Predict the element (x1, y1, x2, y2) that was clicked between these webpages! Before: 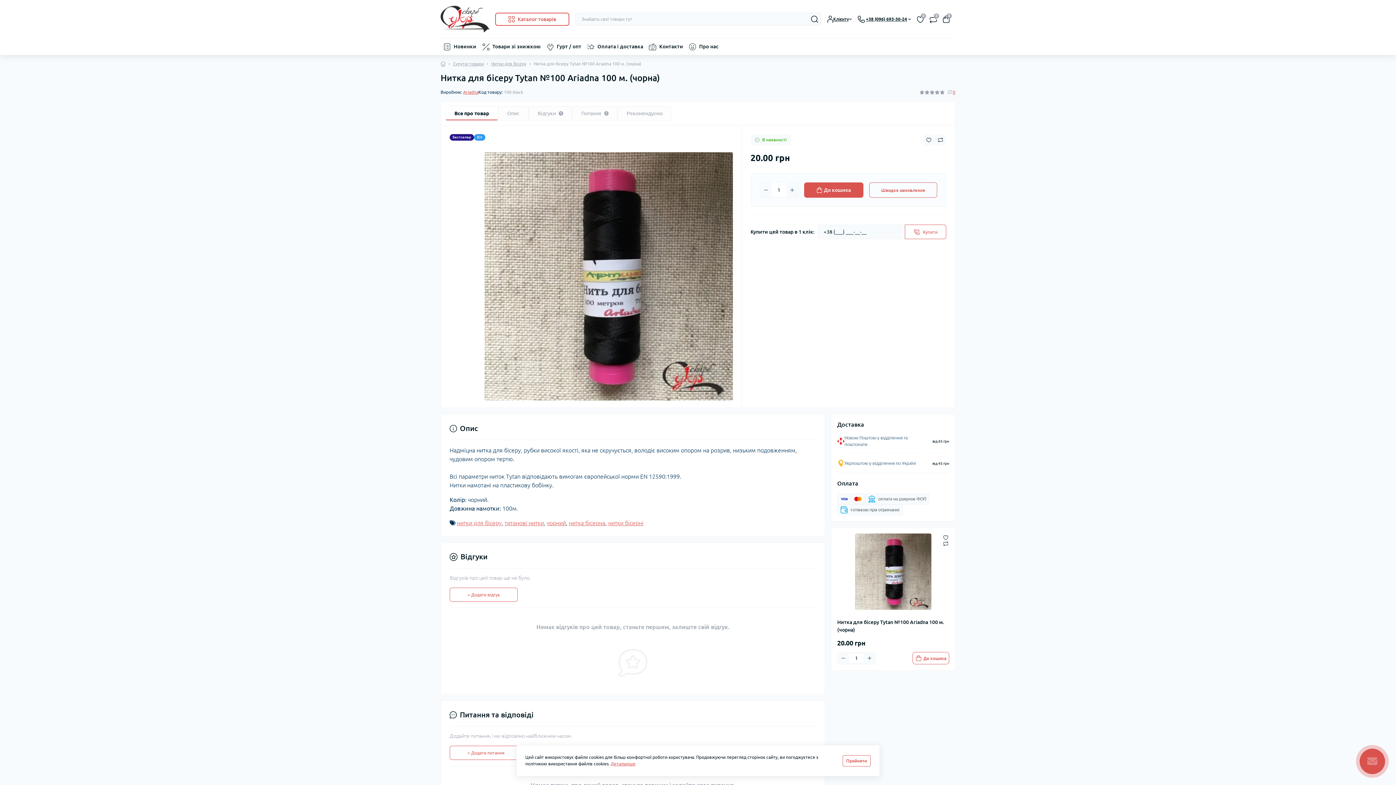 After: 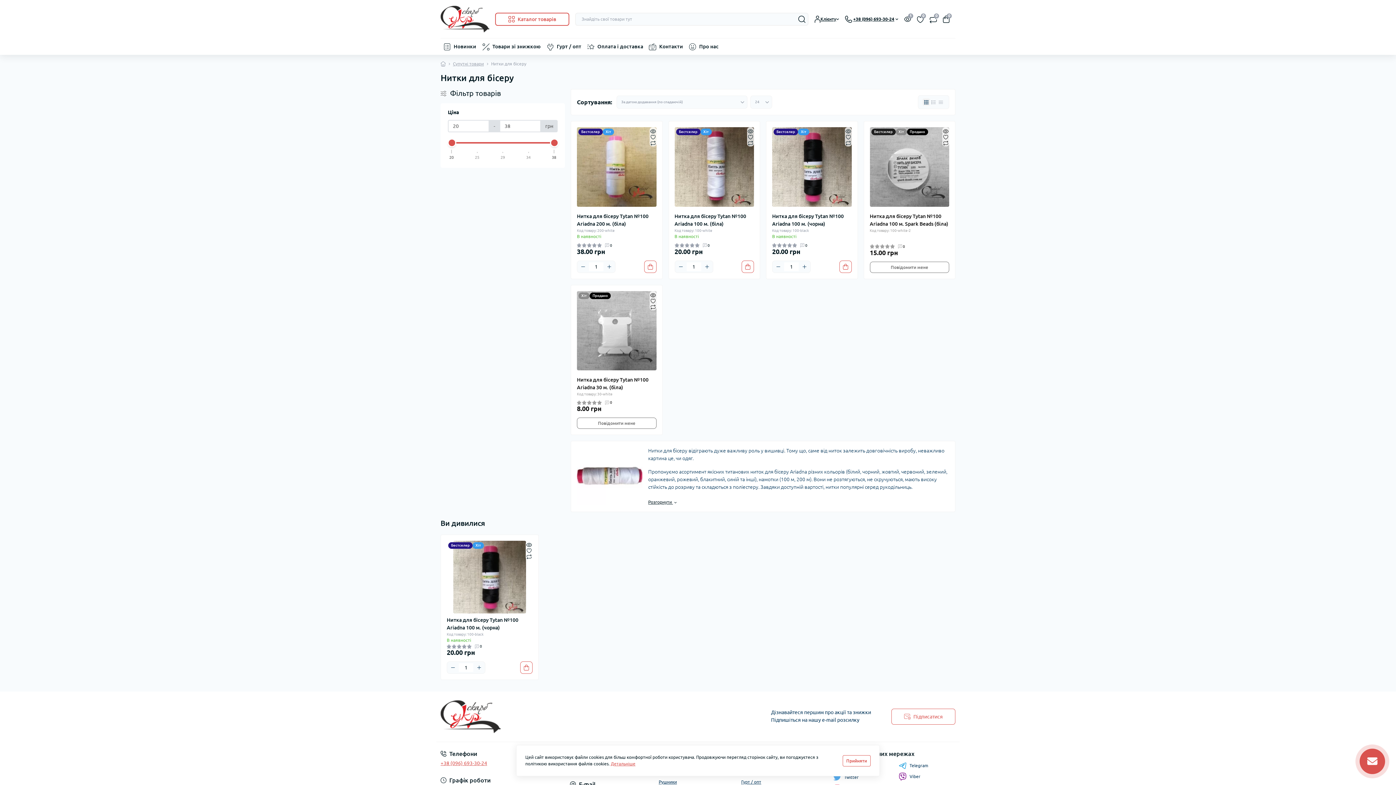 Action: label: Нитки для бісеру bbox: (491, 60, 526, 67)